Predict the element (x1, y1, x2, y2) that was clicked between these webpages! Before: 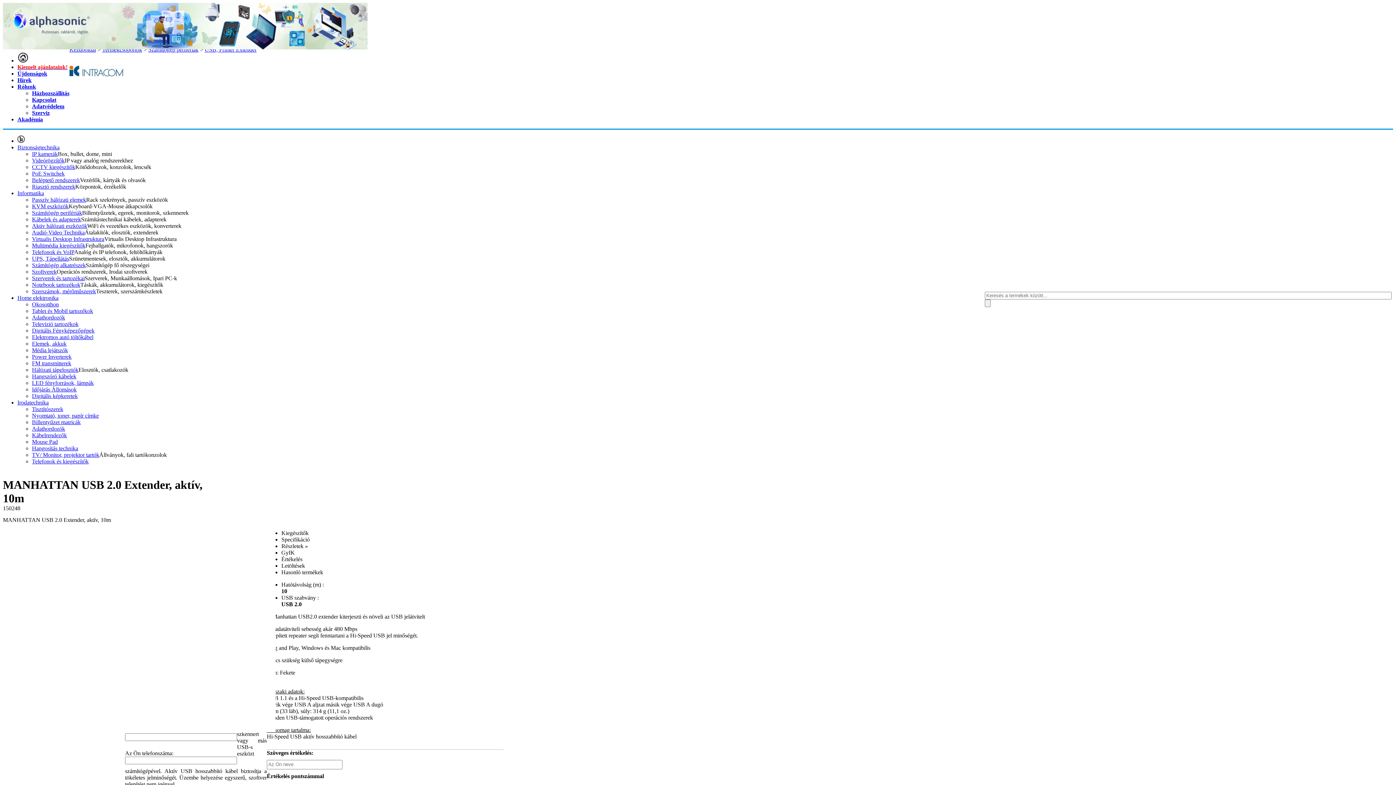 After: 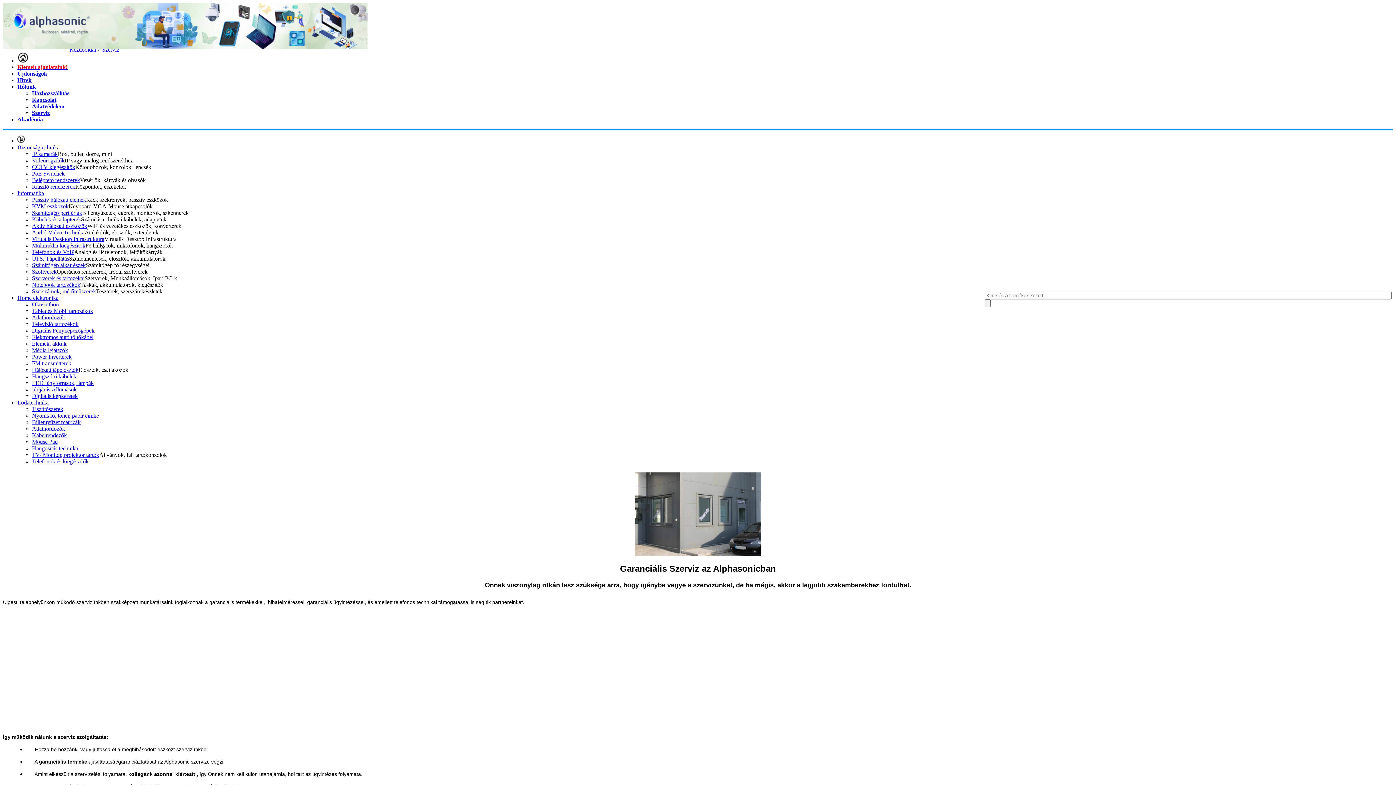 Action: bbox: (32, 109, 49, 116) label: Szerviz